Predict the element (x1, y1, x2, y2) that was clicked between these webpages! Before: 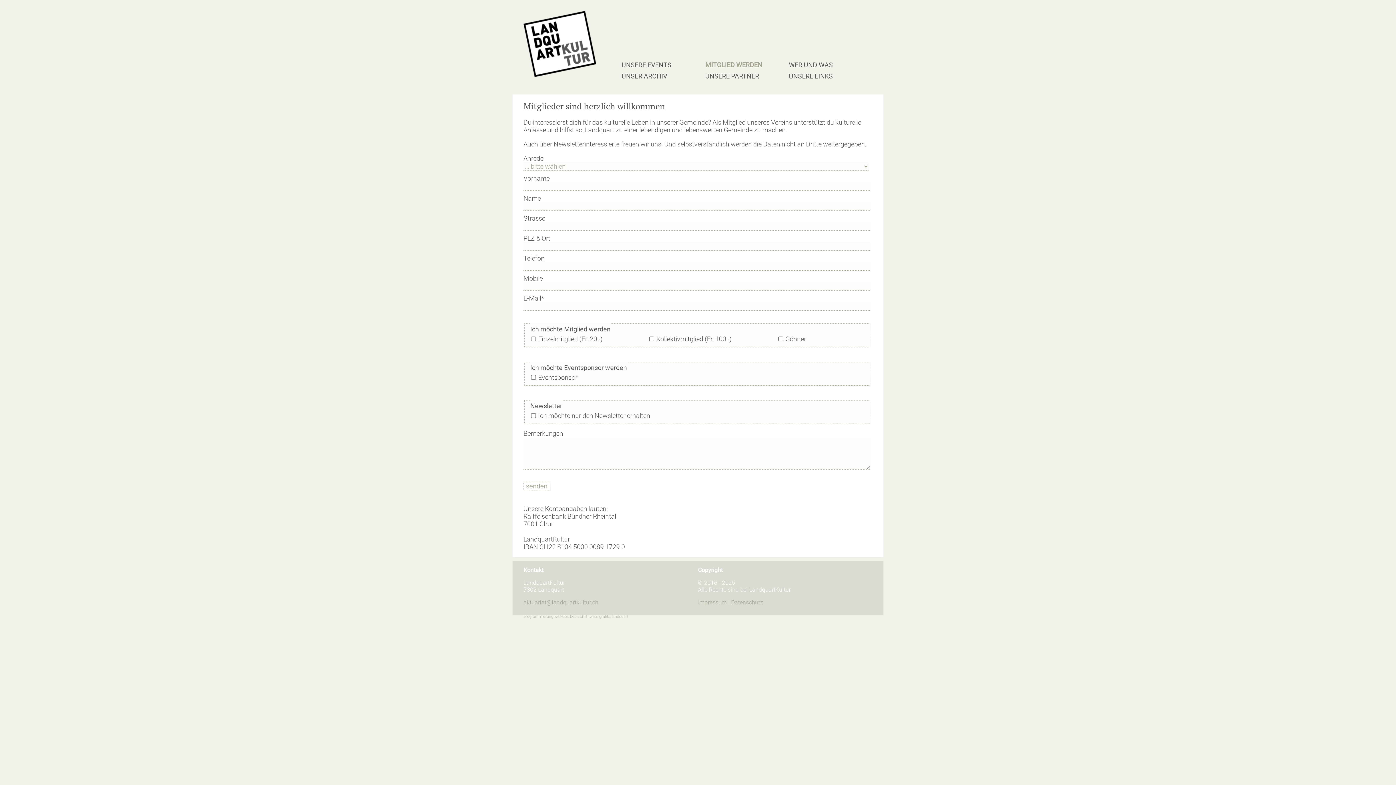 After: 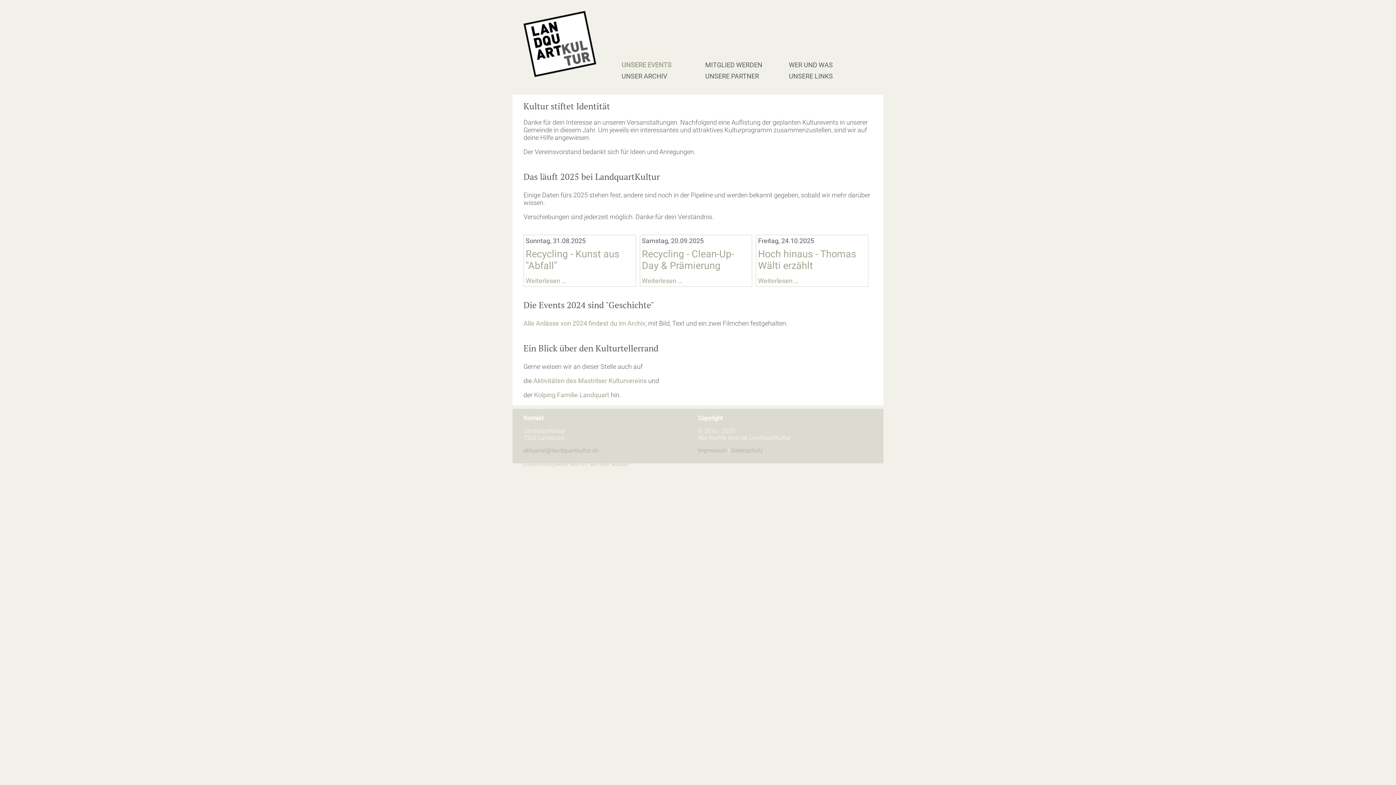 Action: label: UNSERE EVENTS bbox: (621, 61, 671, 68)